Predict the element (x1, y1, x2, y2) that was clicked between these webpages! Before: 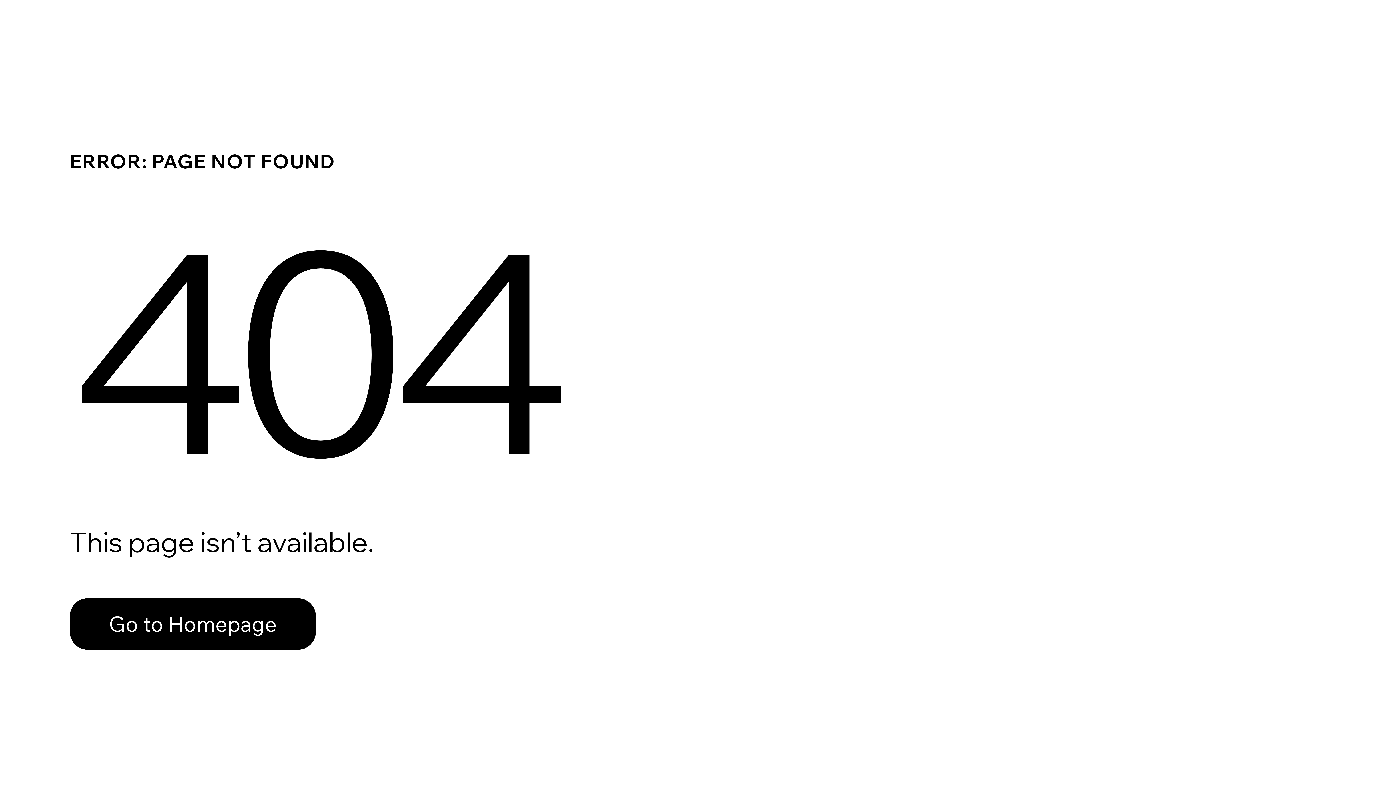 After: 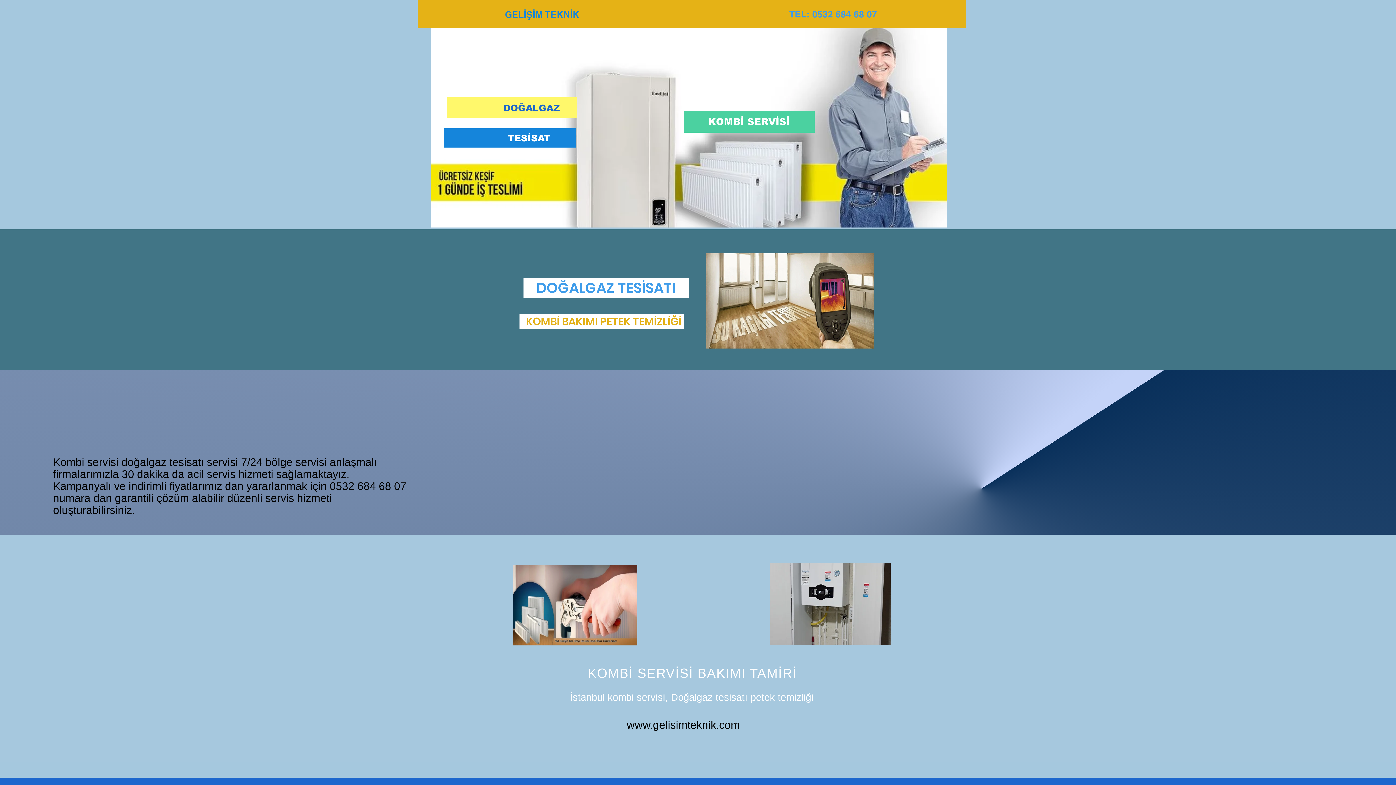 Action: bbox: (69, 598, 316, 650) label: Go to Homepage